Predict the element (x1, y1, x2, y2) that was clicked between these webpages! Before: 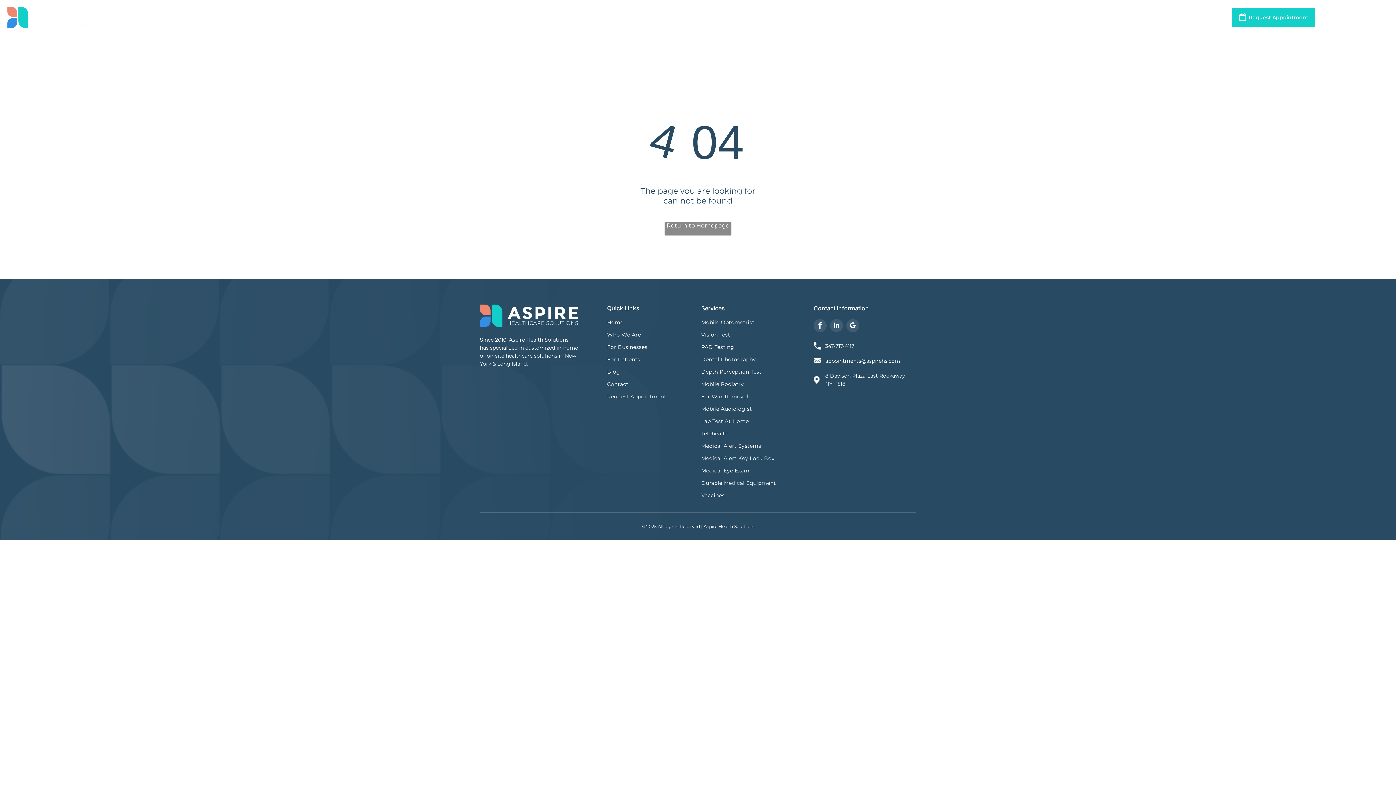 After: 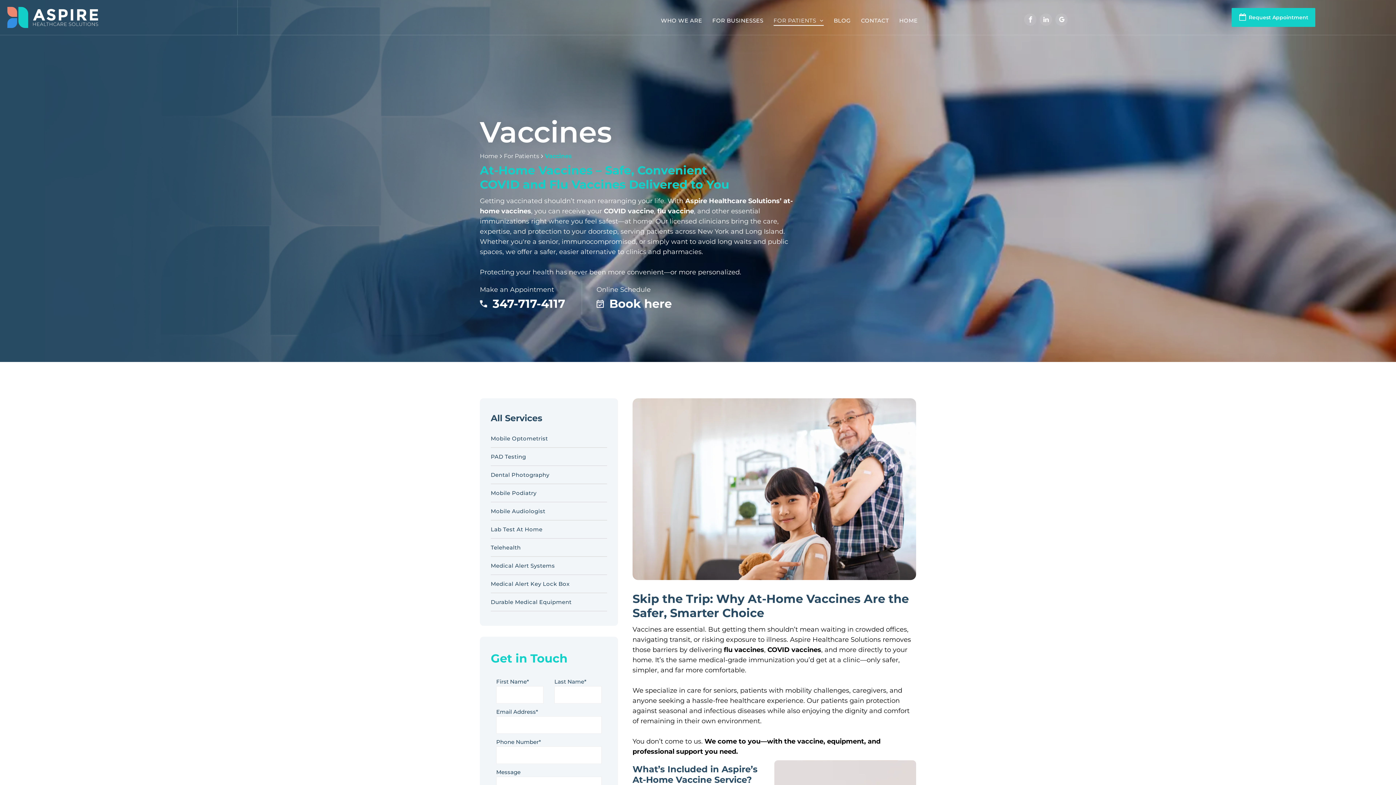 Action: bbox: (701, 489, 804, 501) label: Vaccines